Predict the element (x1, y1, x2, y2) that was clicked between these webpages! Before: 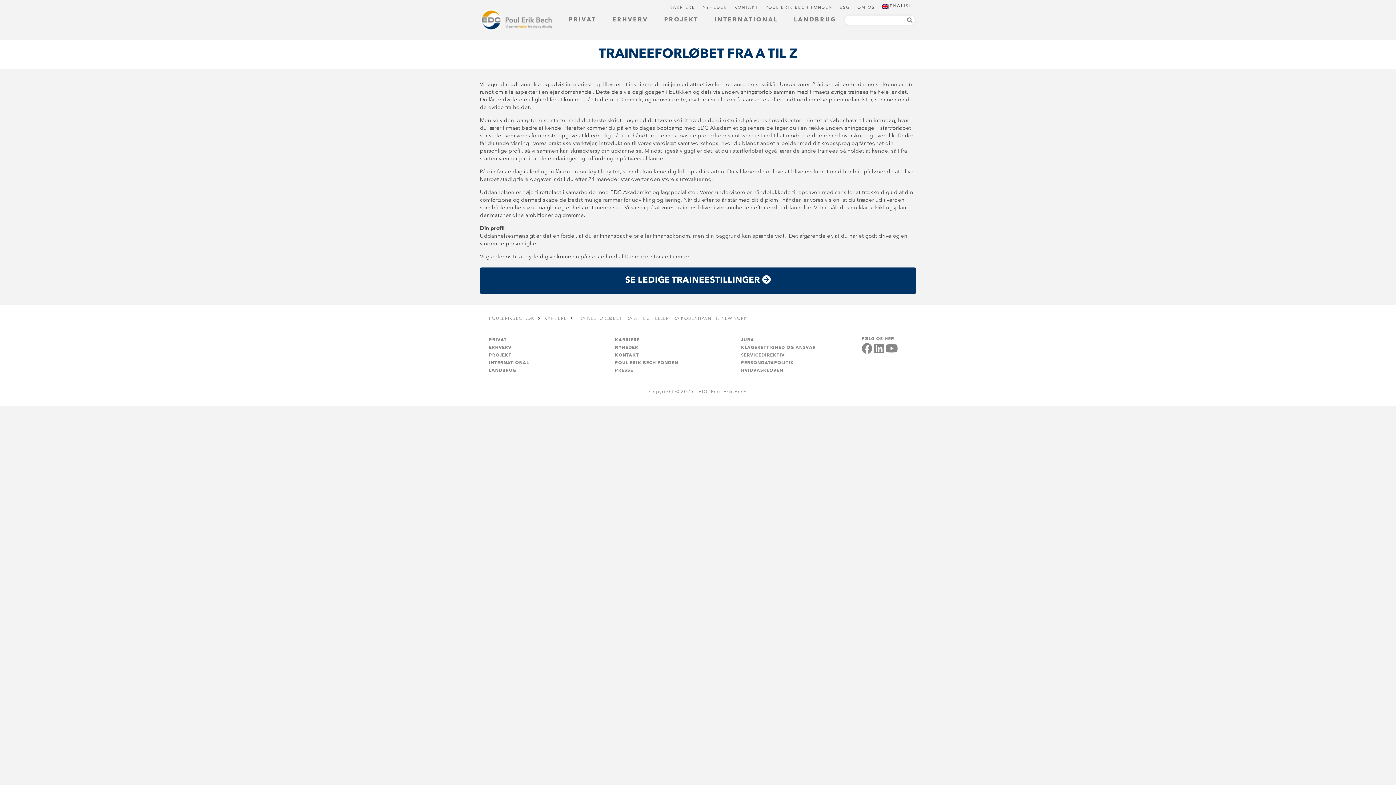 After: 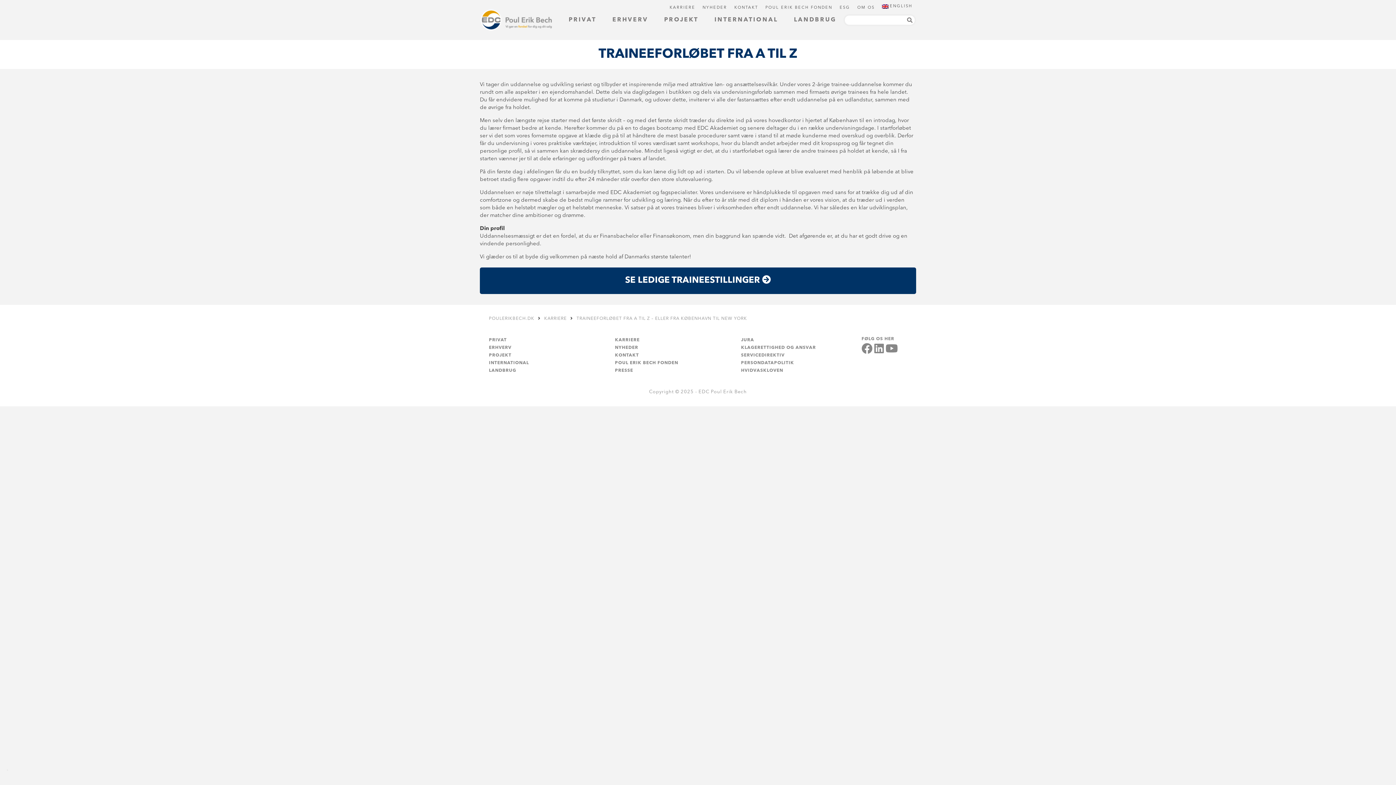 Action: bbox: (576, 316, 747, 321) label: TRAINEEFORLØBET FRA A TIL Z – ELLER FRA KØBENHAVN TIL NEW YORK